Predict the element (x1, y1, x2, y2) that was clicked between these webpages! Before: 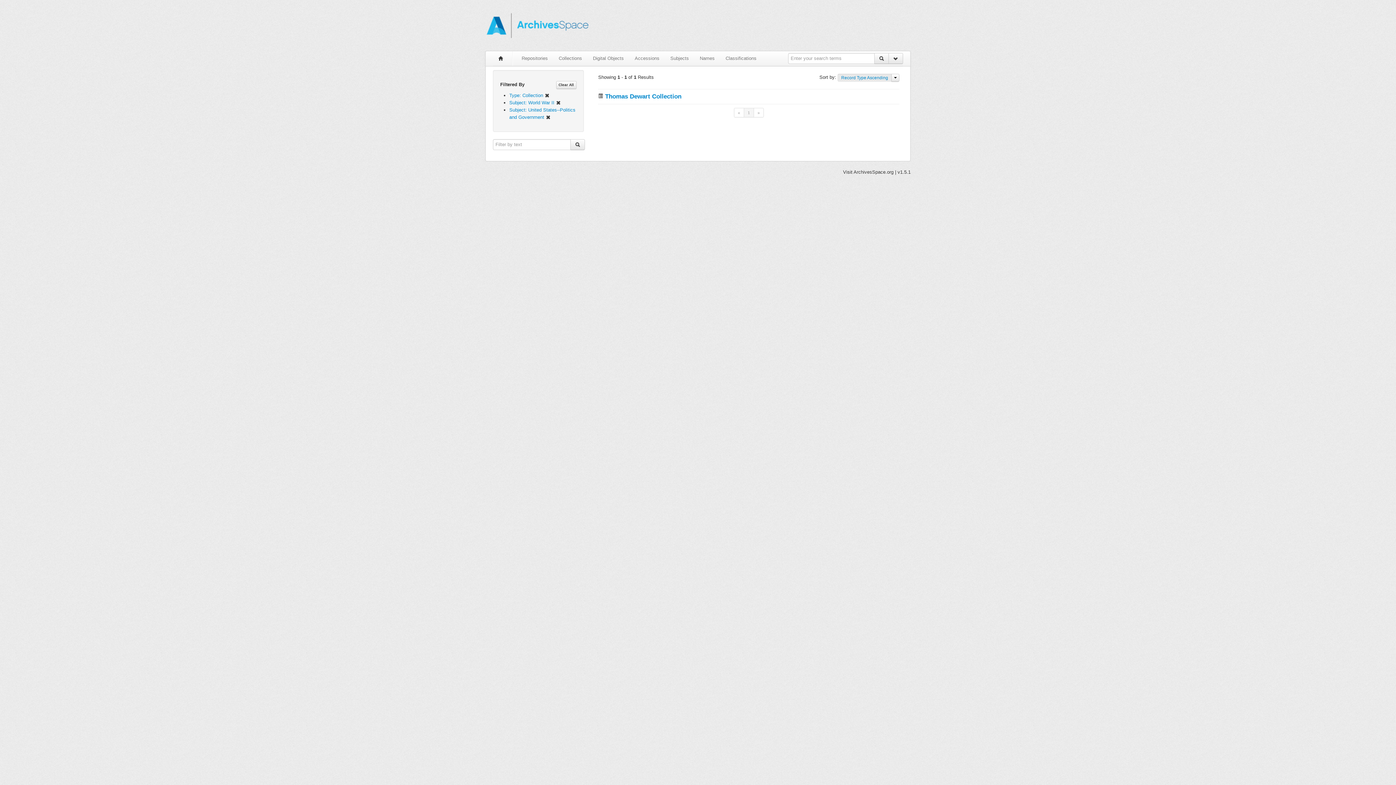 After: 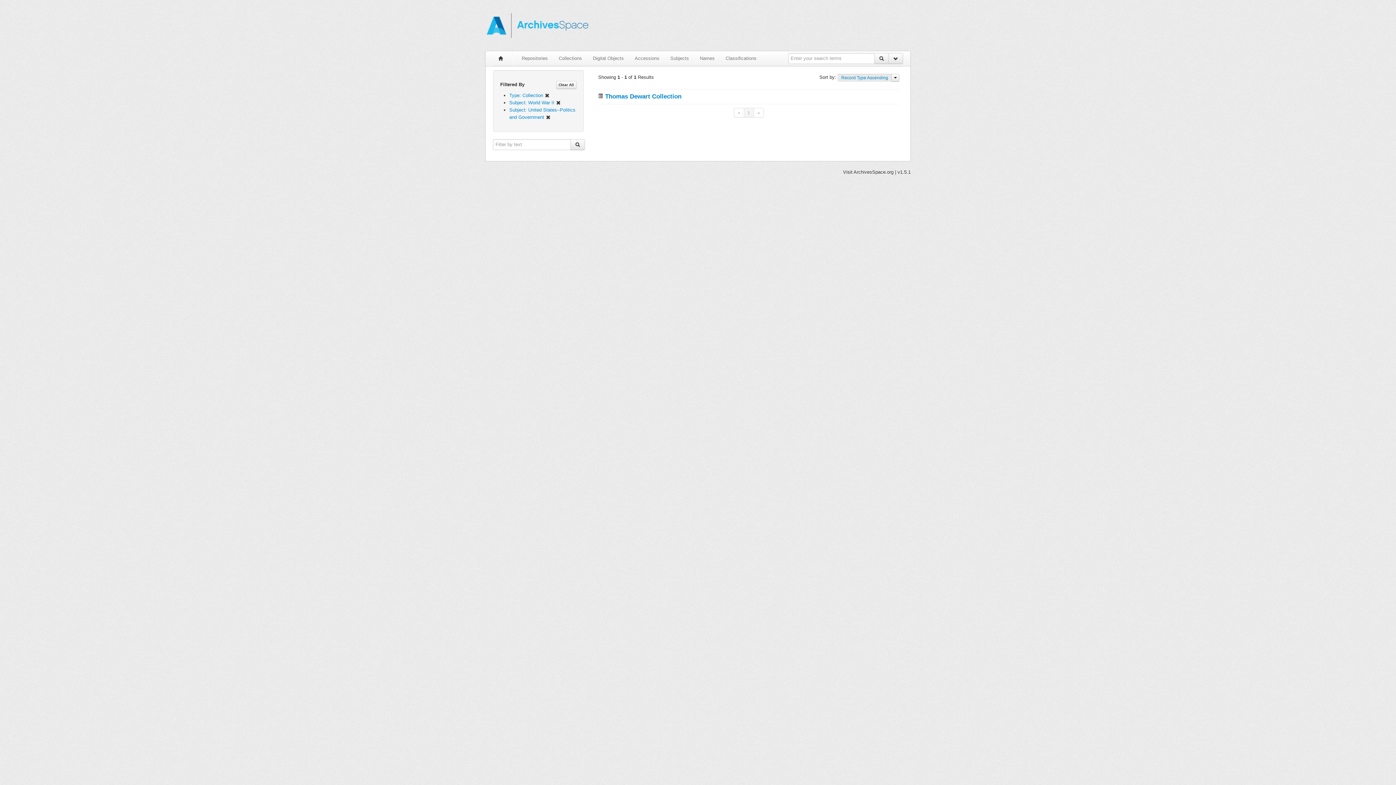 Action: label: » bbox: (754, 108, 763, 117)